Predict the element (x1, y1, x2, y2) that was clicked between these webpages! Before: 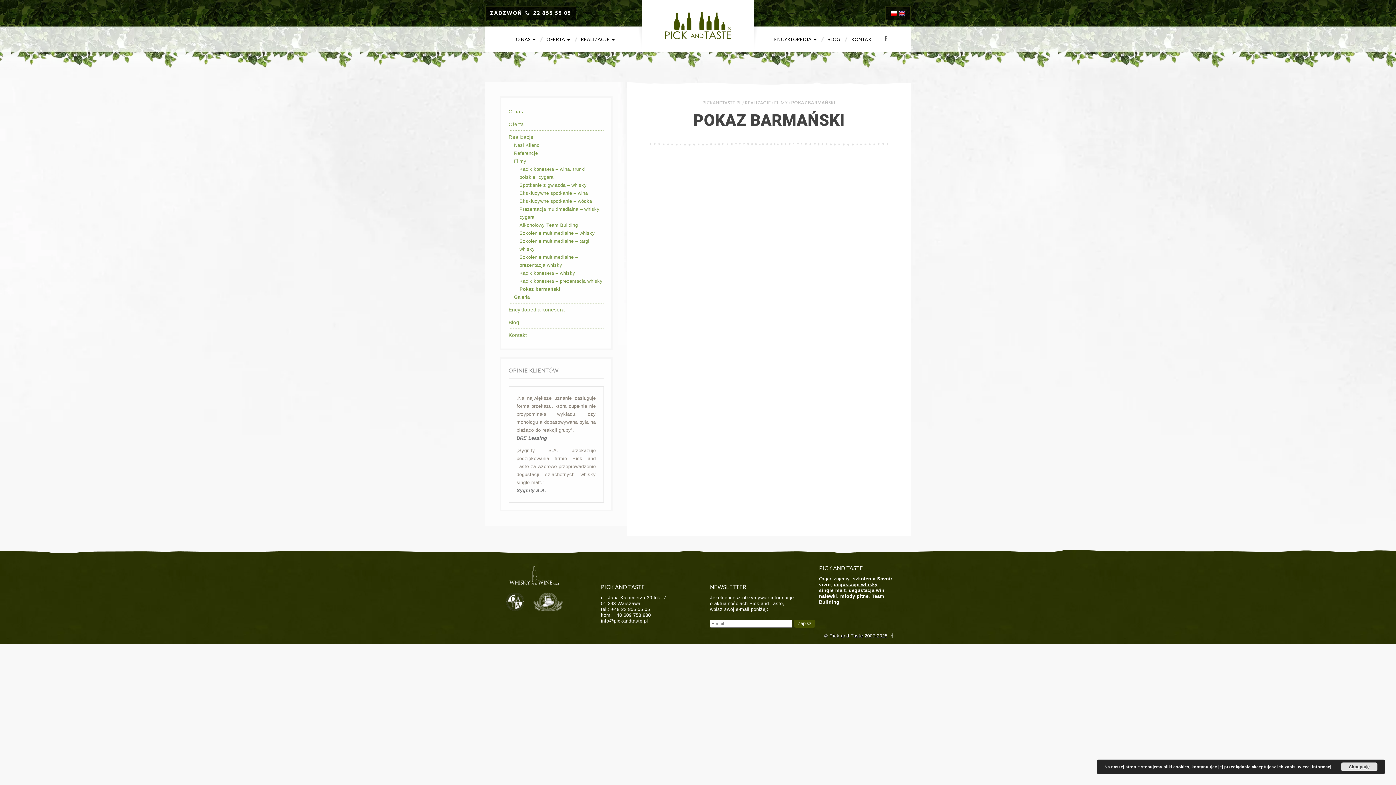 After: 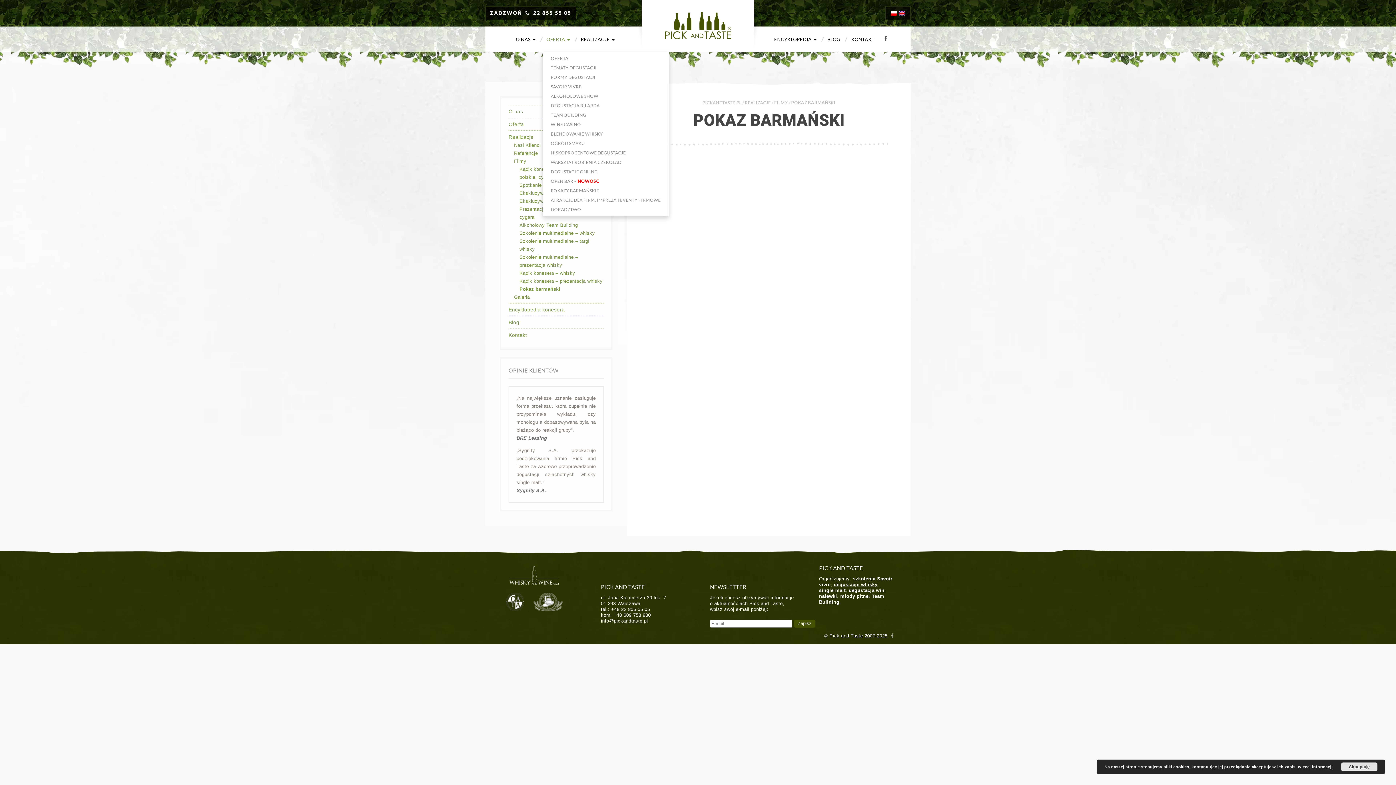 Action: label: OFERTA  bbox: (542, 26, 573, 52)